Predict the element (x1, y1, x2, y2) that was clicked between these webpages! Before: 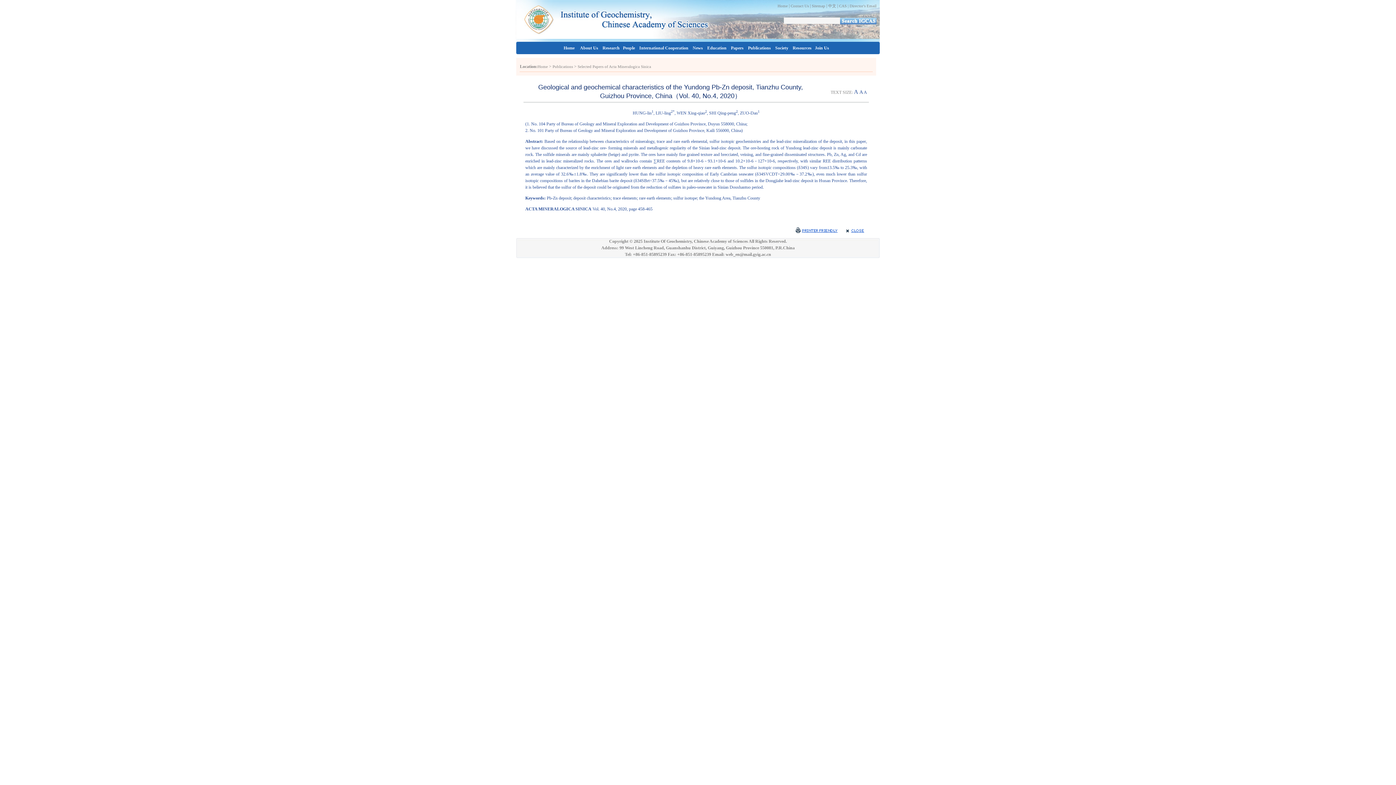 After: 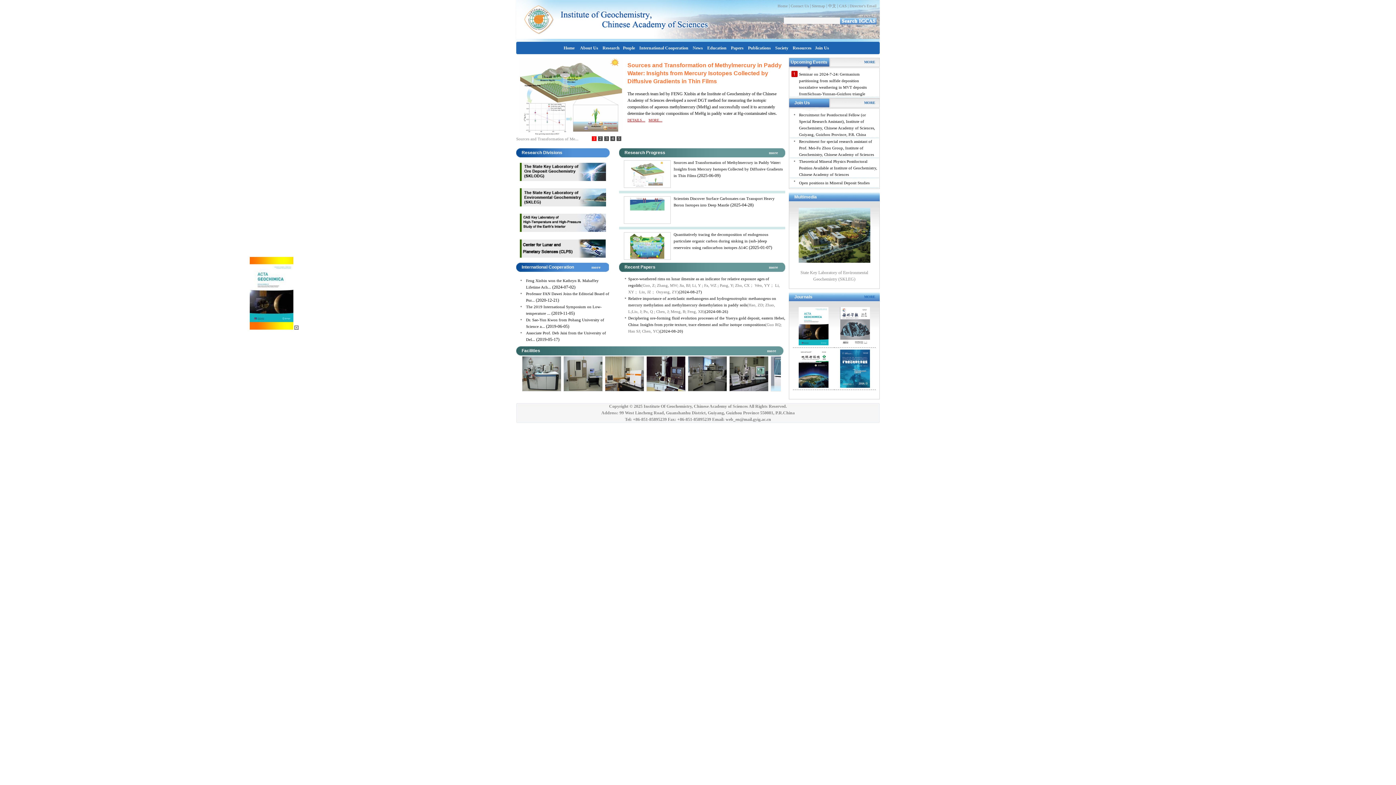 Action: bbox: (777, 3, 788, 8) label: Home